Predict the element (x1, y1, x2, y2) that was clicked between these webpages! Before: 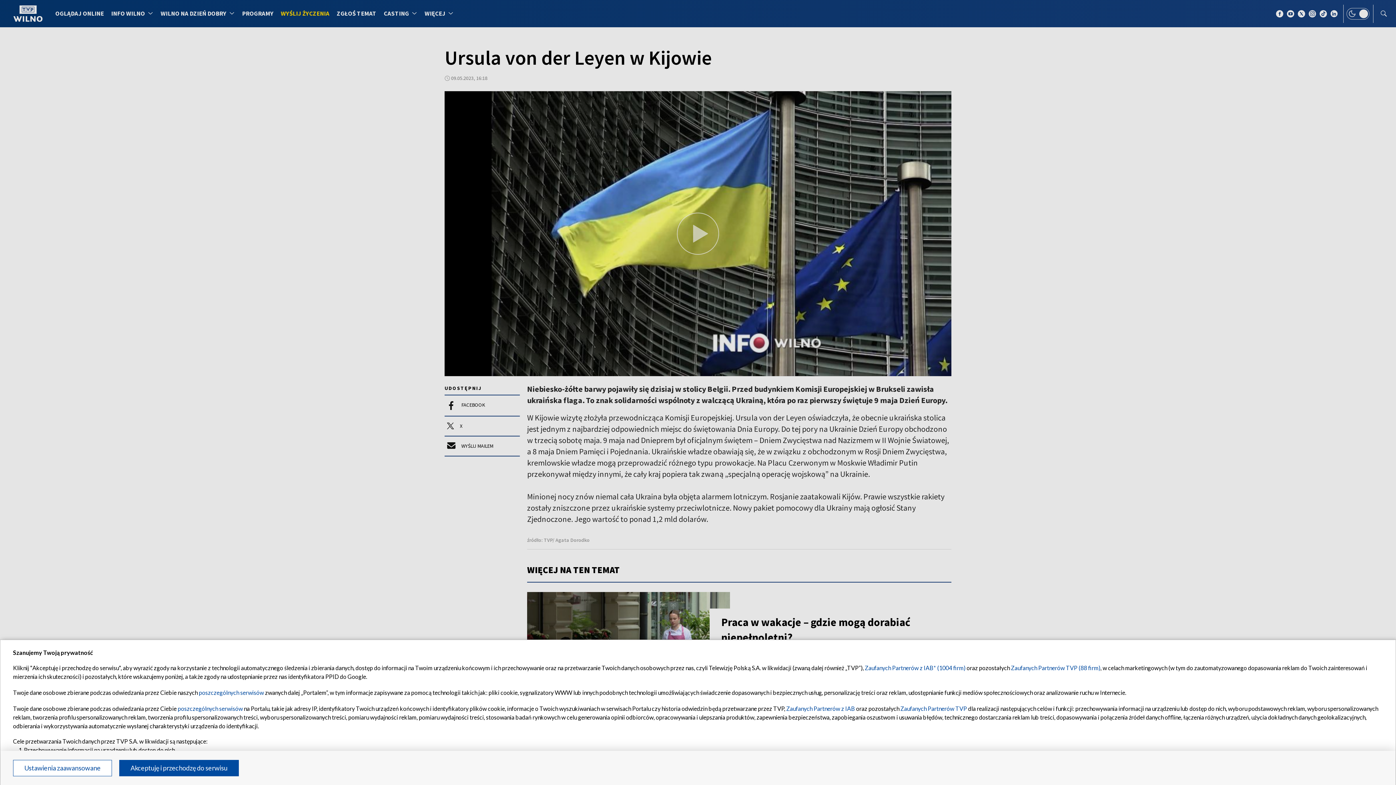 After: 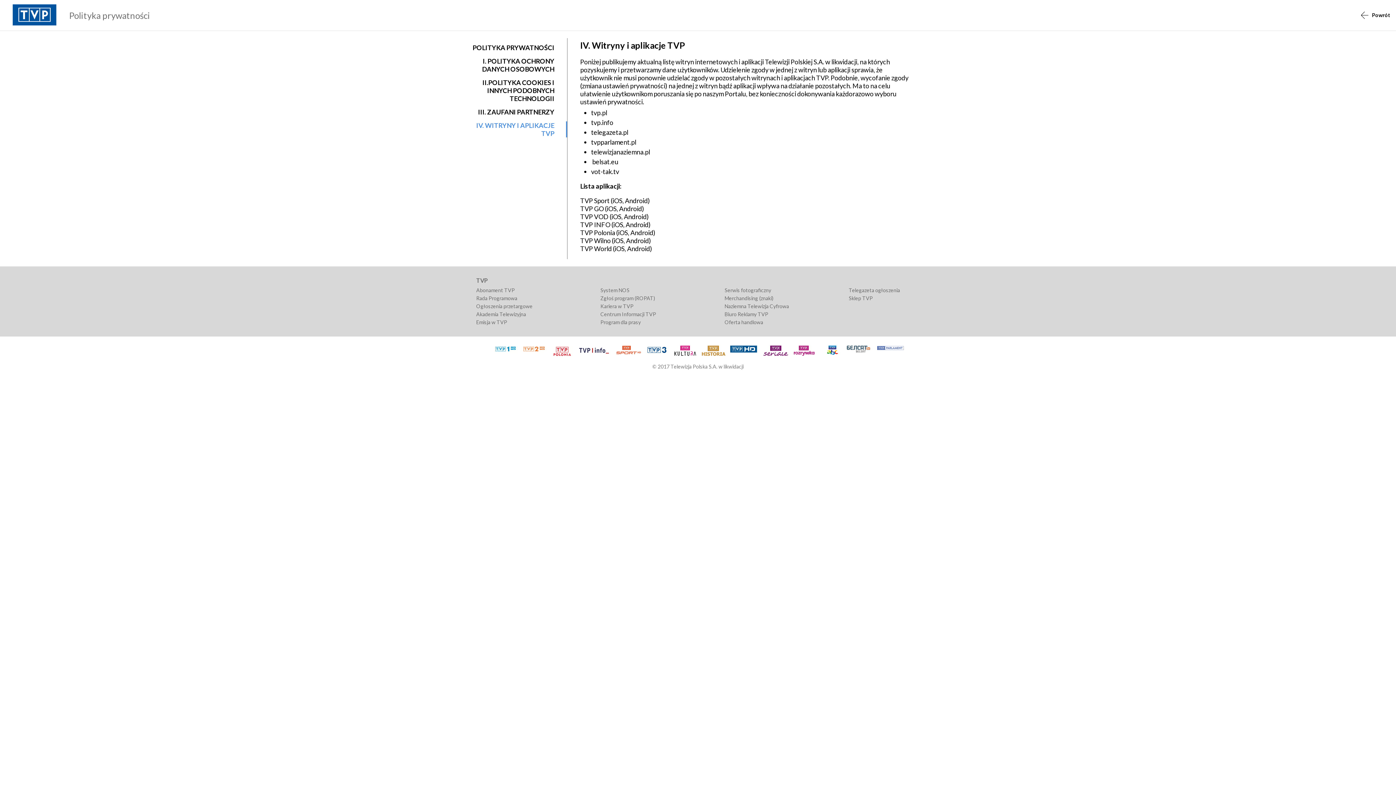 Action: label: poszczególnych serwisów bbox: (177, 705, 242, 712)